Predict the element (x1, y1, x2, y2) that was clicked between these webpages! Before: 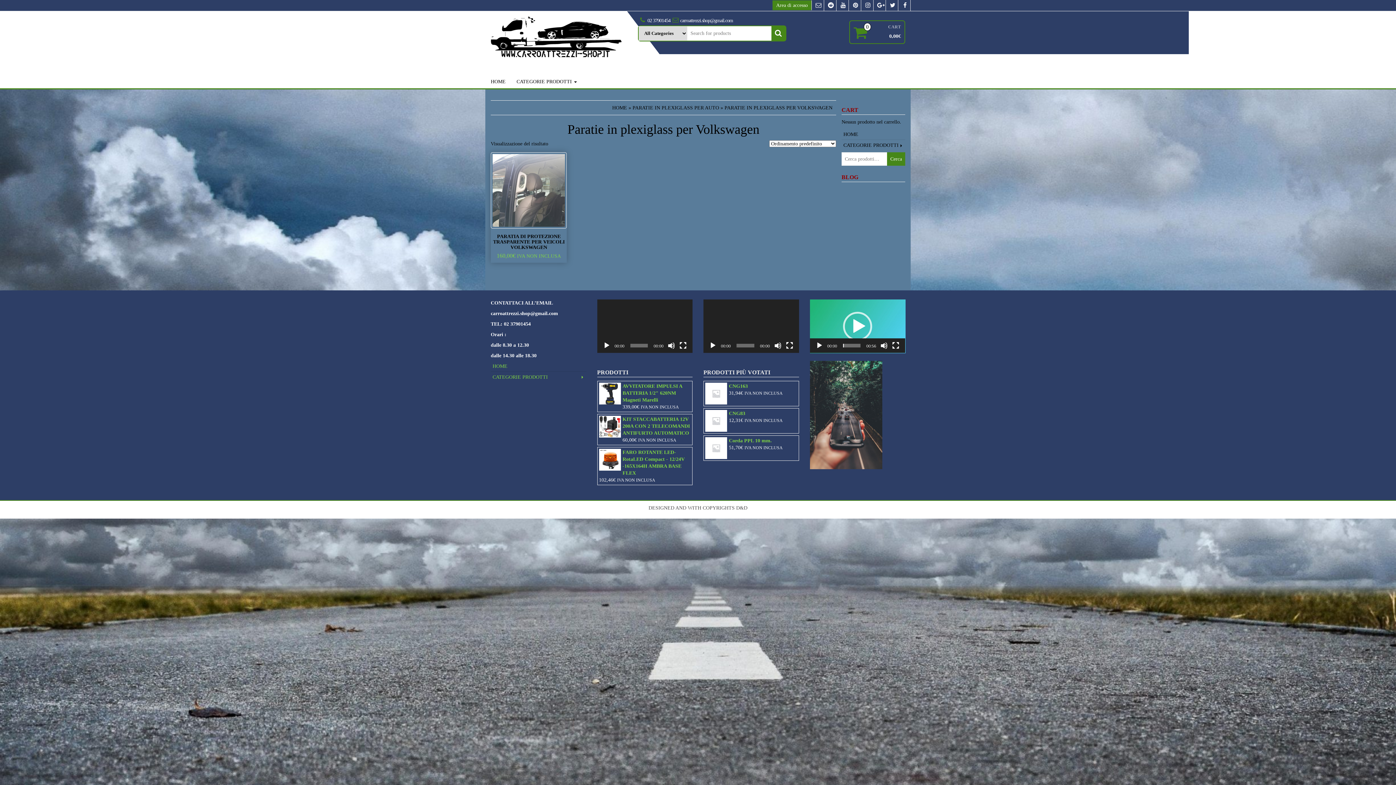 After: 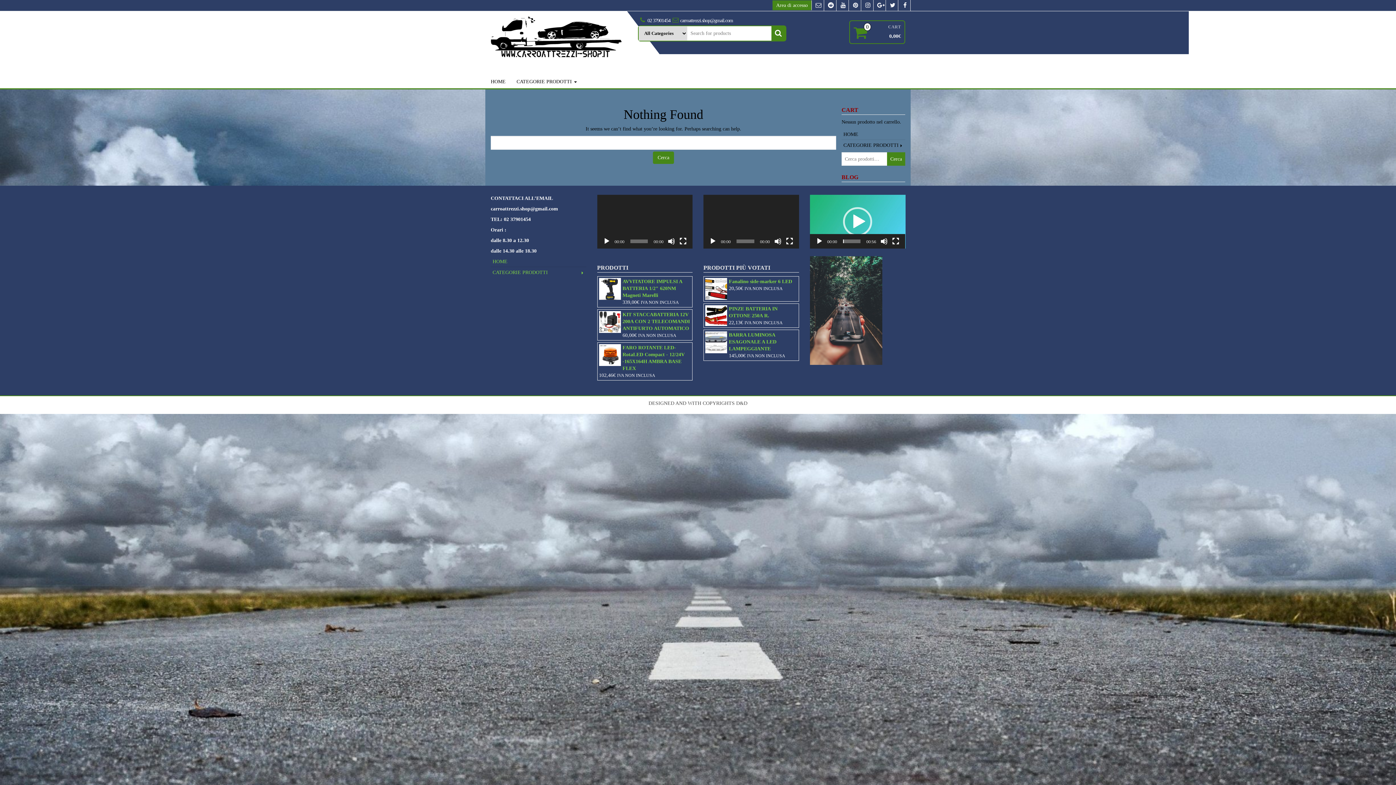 Action: bbox: (511, 75, 582, 88) label: CATEGORIE PRODOTTI 